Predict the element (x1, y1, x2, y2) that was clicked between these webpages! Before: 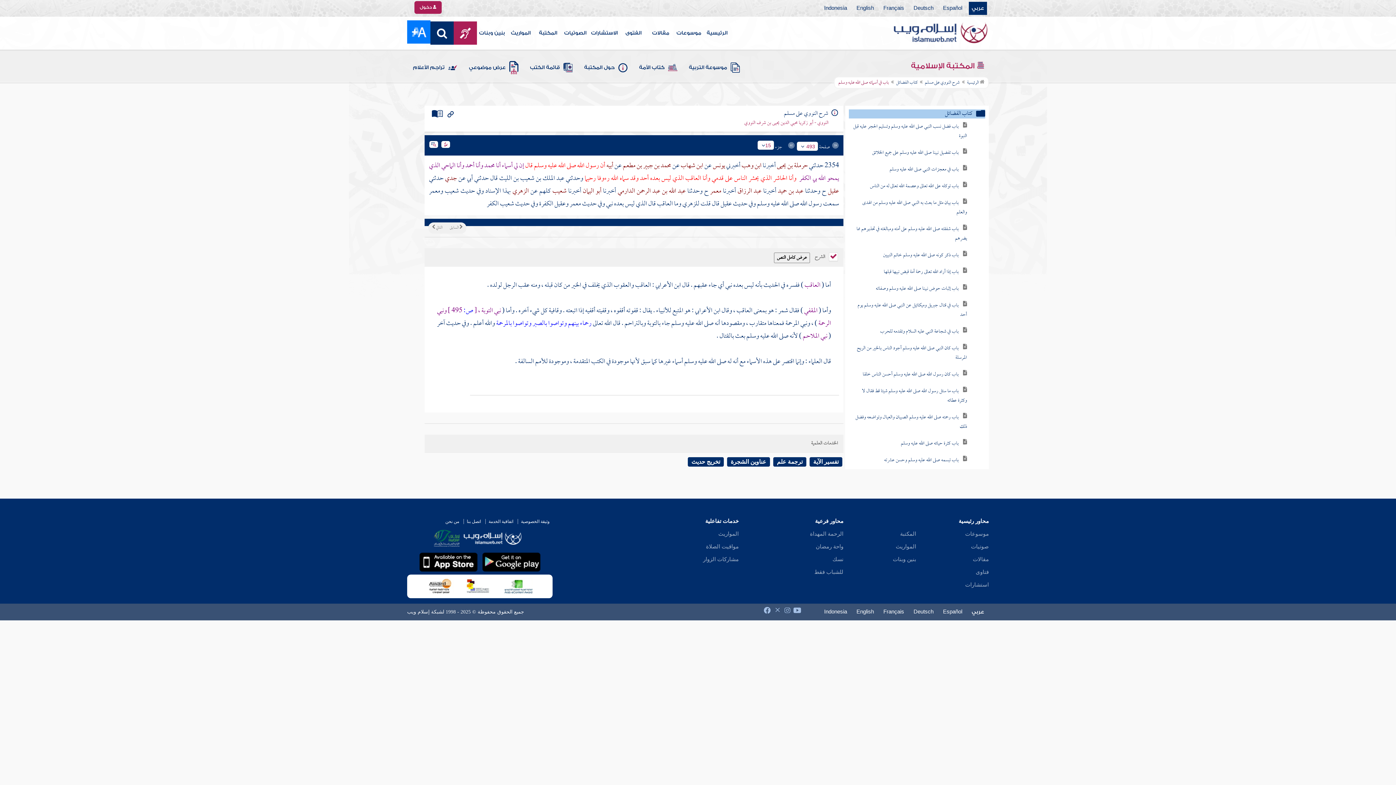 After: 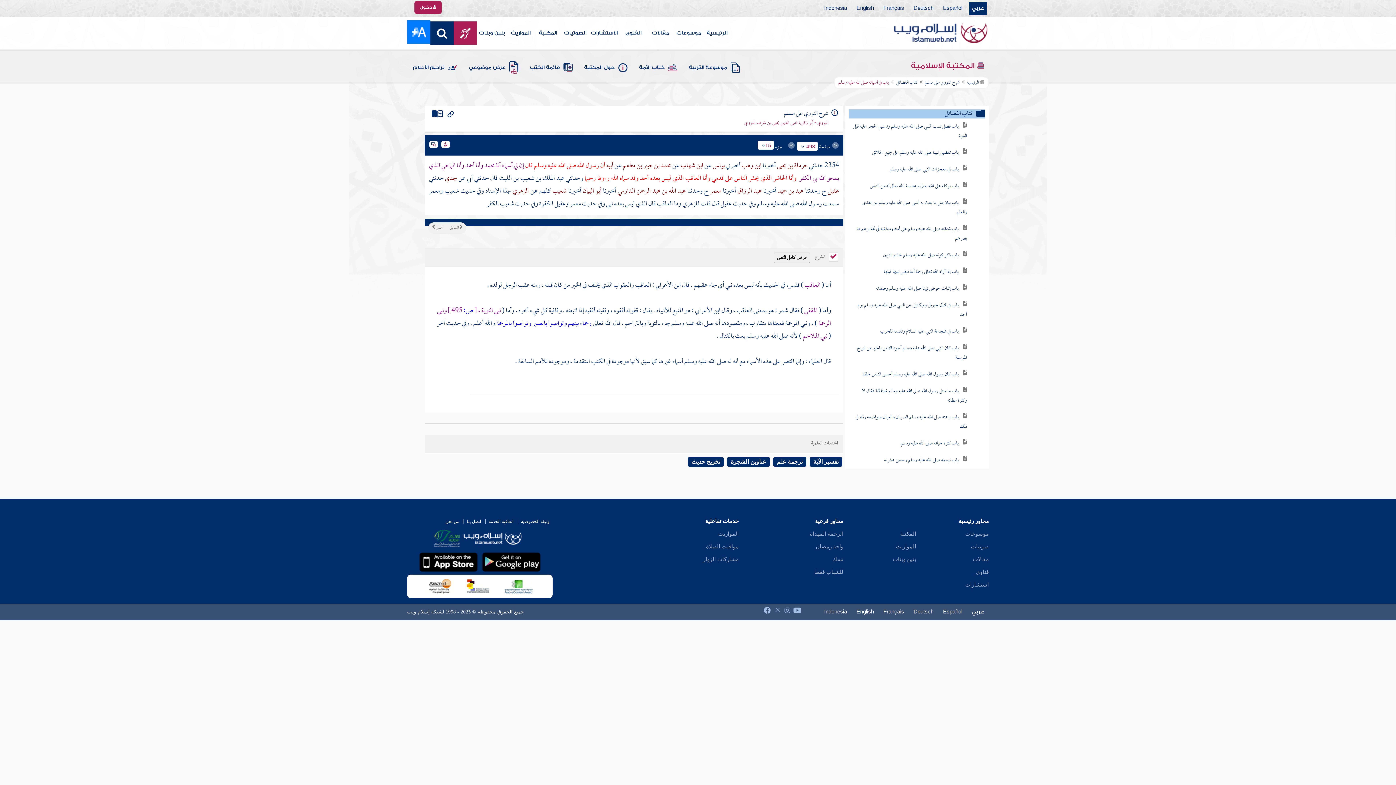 Action: label: المواريث bbox: (718, 531, 738, 537)